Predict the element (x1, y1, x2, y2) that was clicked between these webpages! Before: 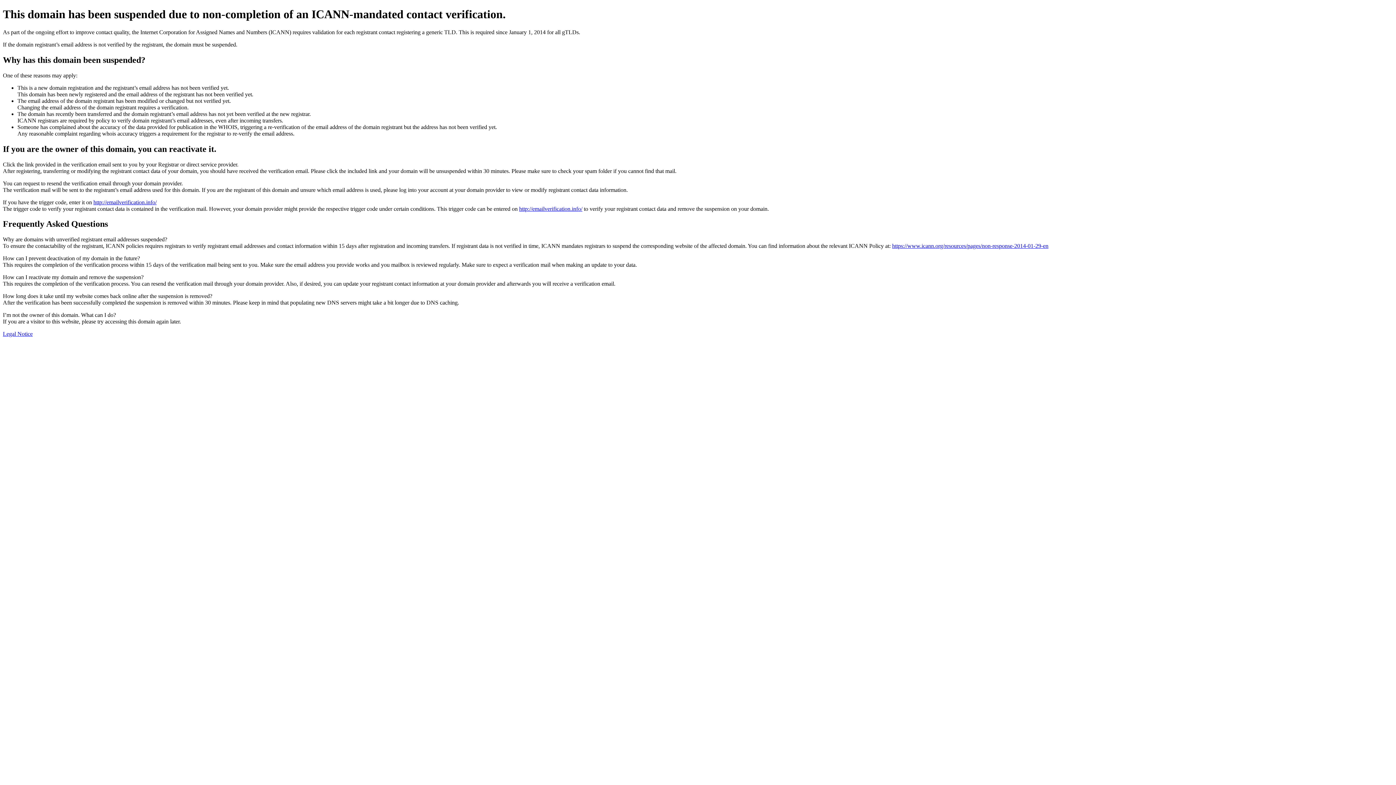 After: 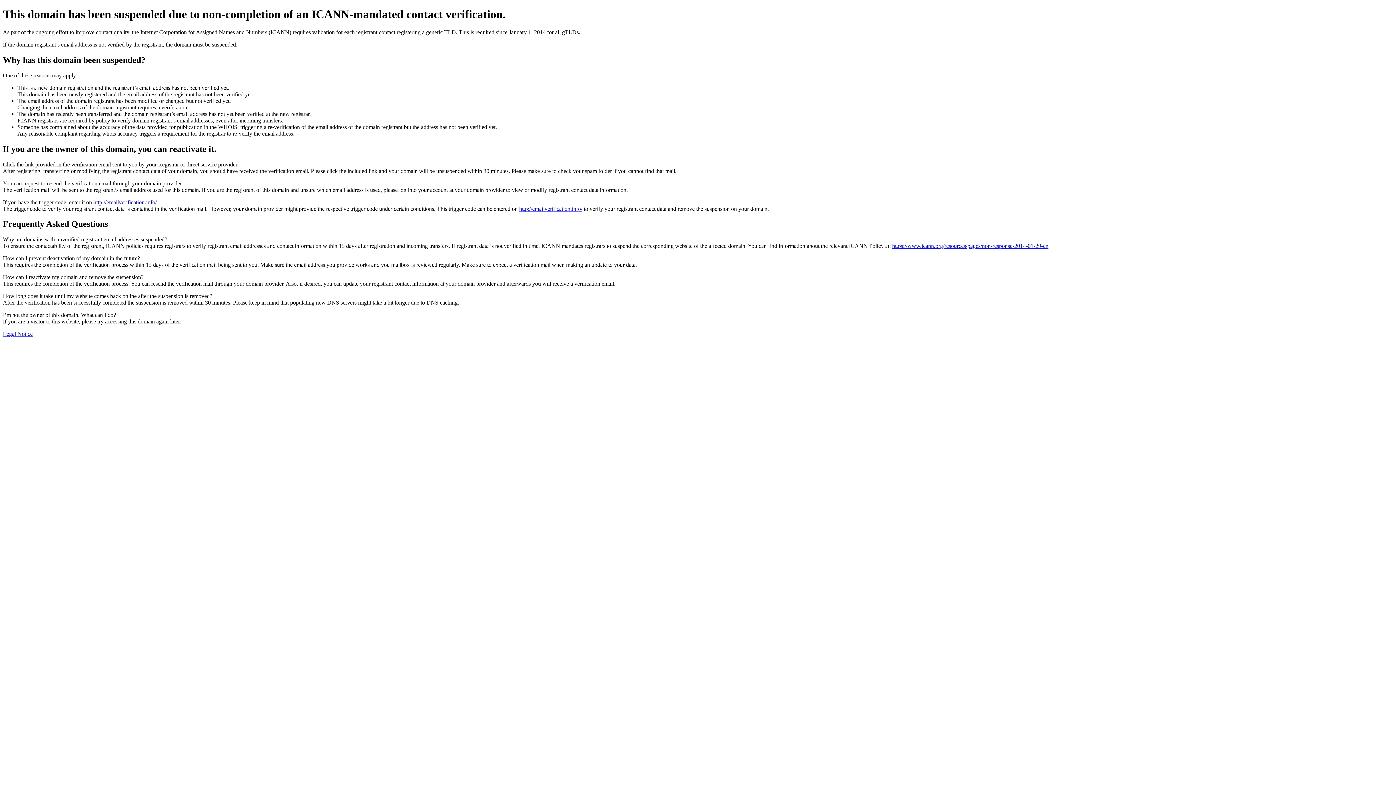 Action: label: Legal Notice bbox: (2, 331, 32, 337)